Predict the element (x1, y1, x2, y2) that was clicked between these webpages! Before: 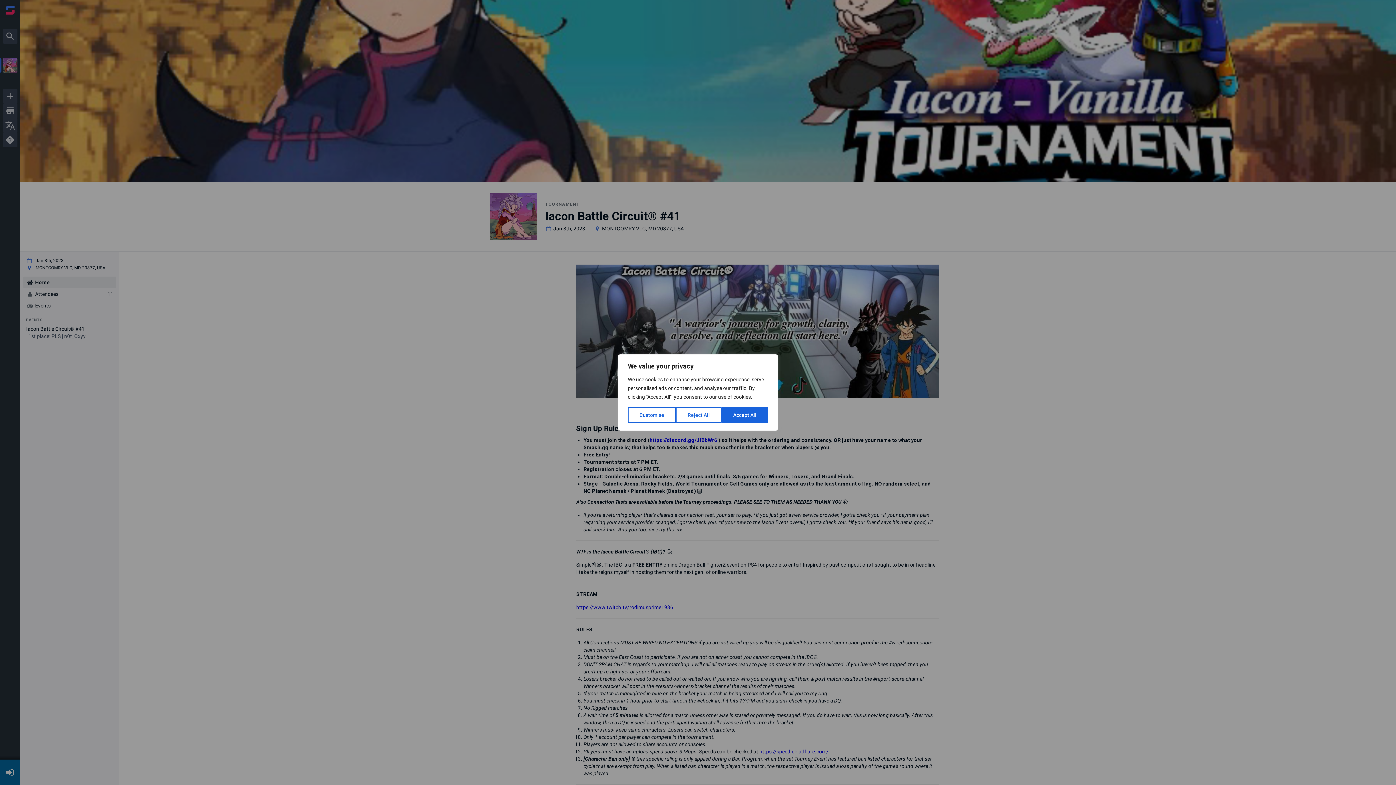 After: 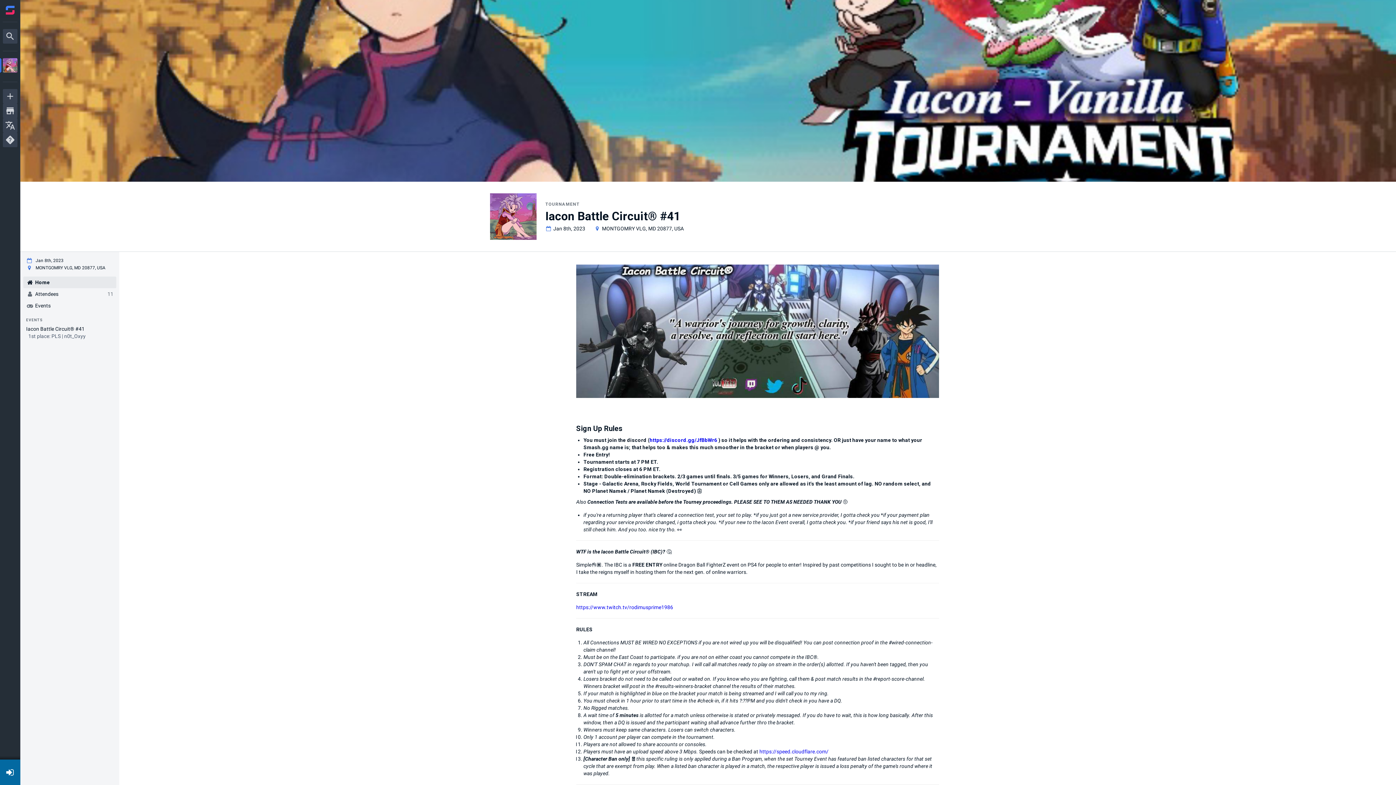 Action: label: Reject All bbox: (676, 407, 721, 423)